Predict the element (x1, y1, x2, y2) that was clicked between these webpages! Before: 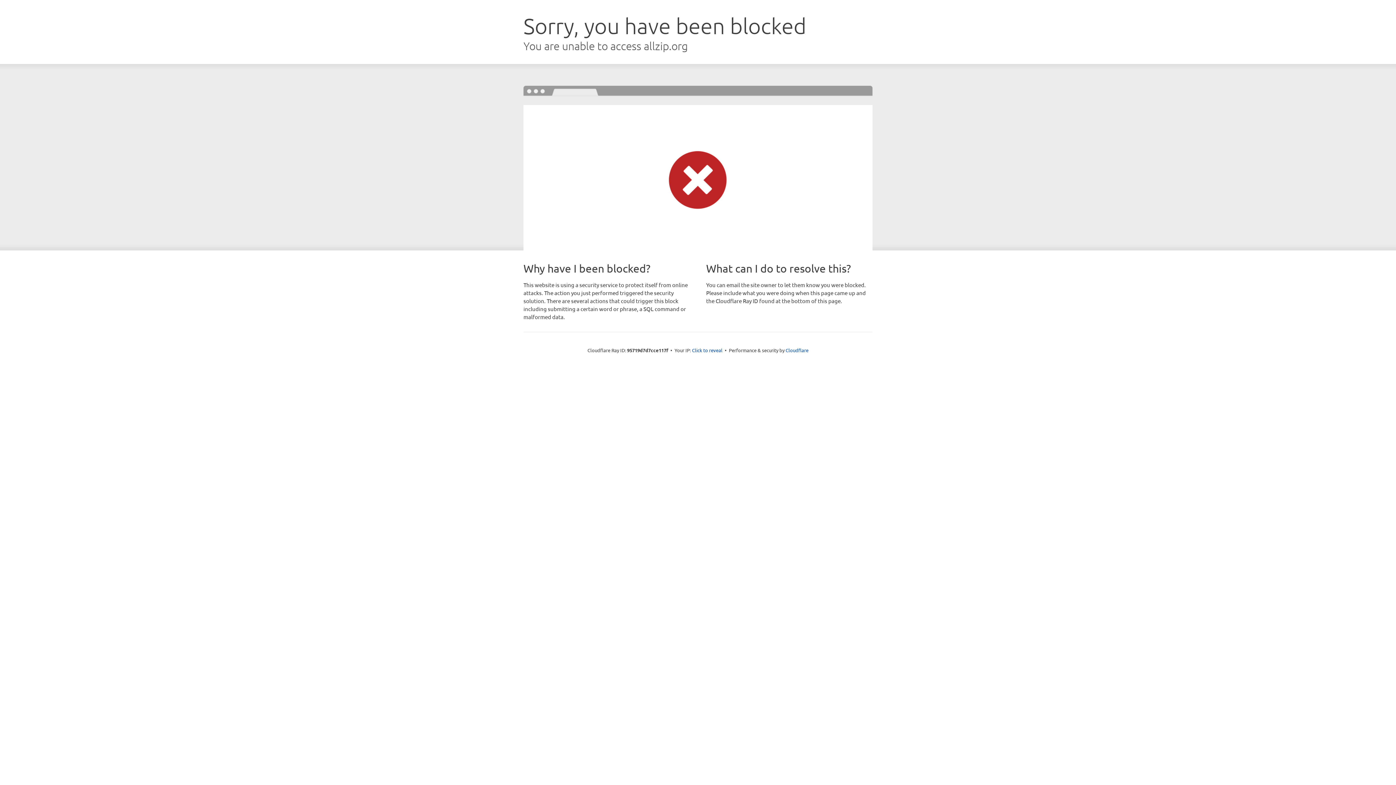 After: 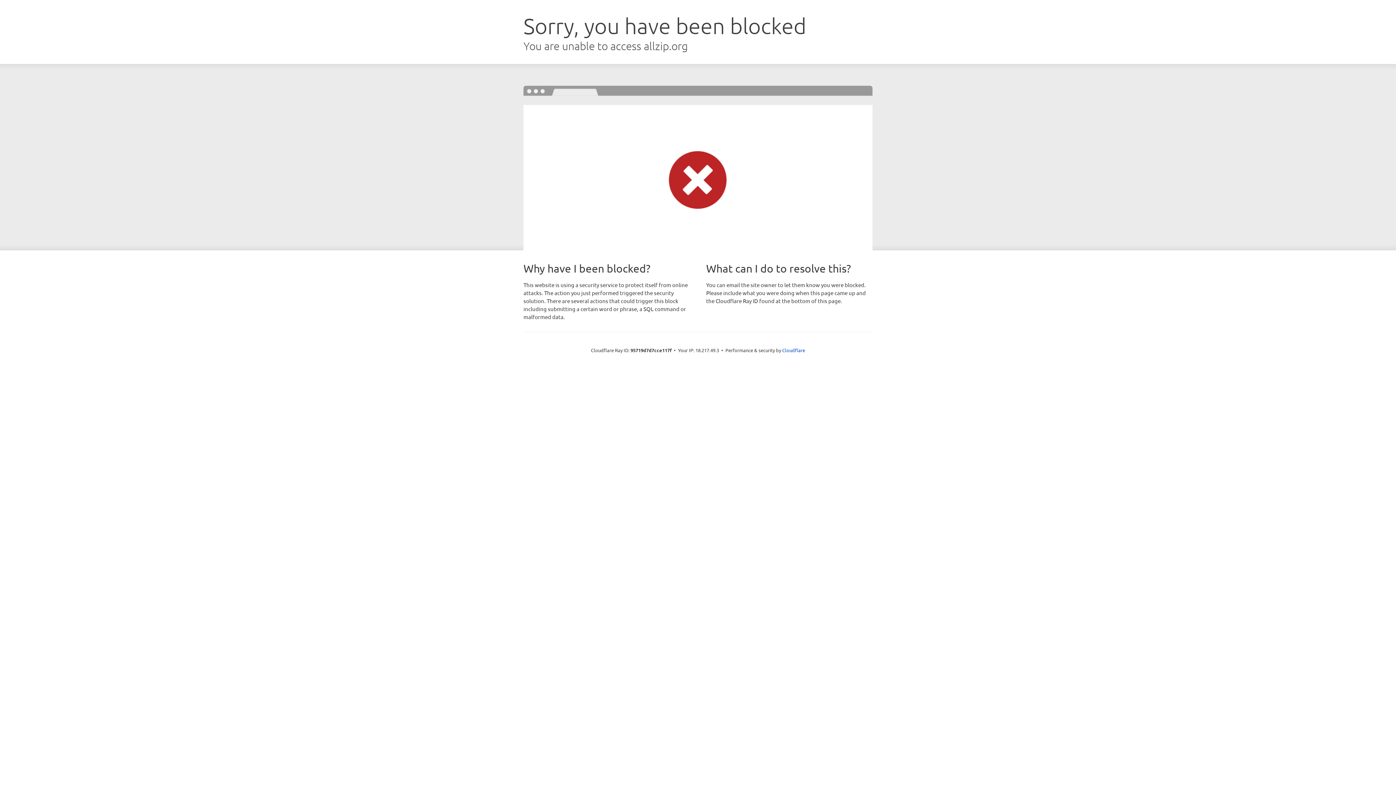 Action: bbox: (692, 346, 722, 353) label: Click to reveal